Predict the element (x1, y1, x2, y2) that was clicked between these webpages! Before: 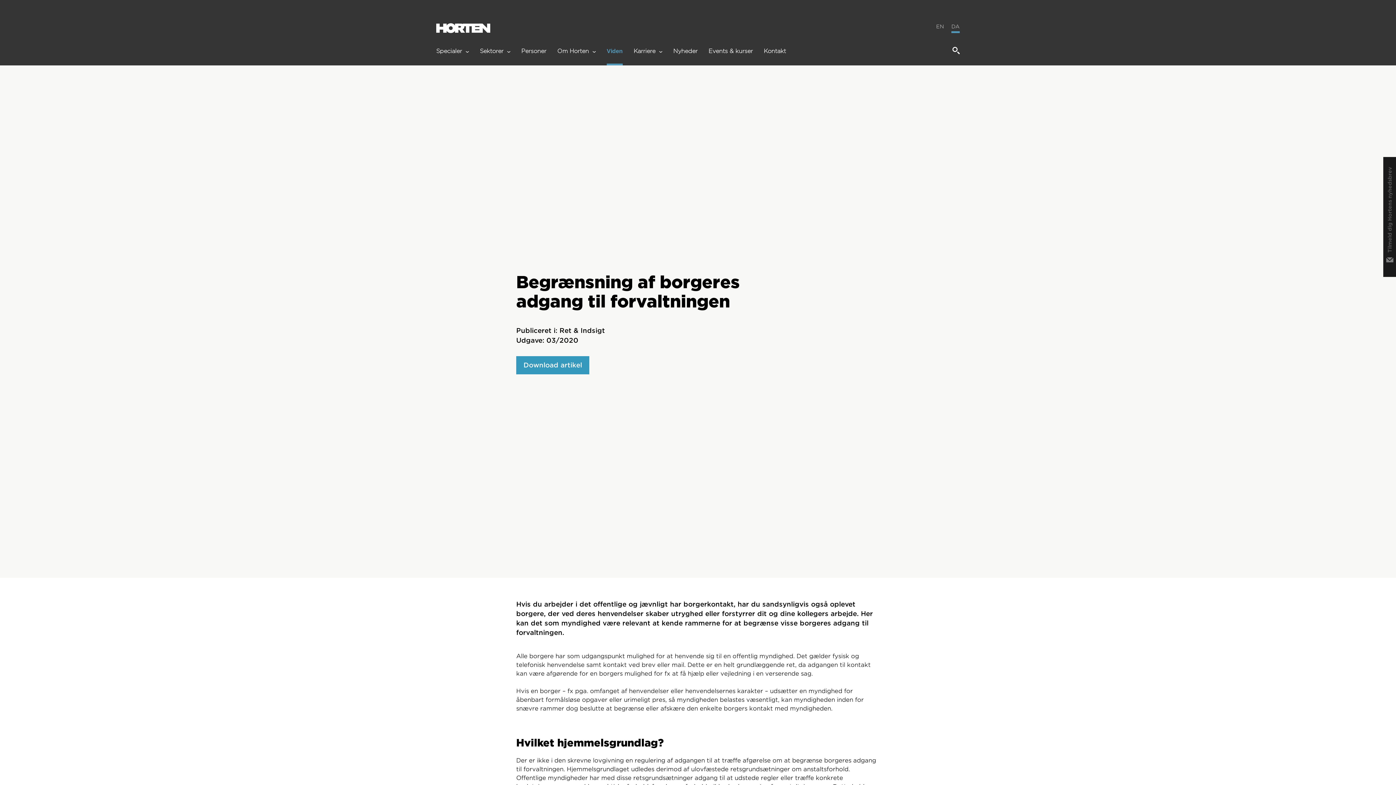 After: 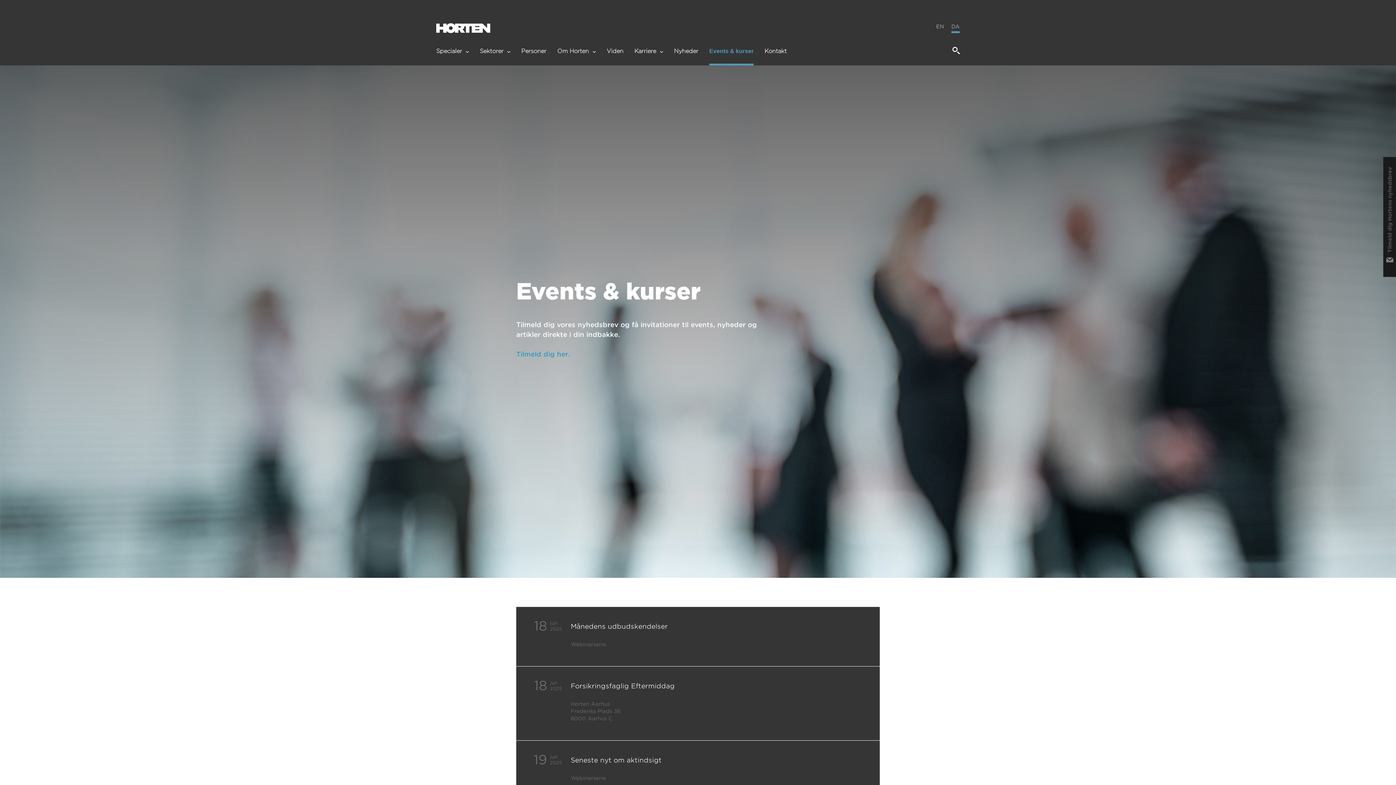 Action: bbox: (708, 48, 753, 63) label: Events & kurser